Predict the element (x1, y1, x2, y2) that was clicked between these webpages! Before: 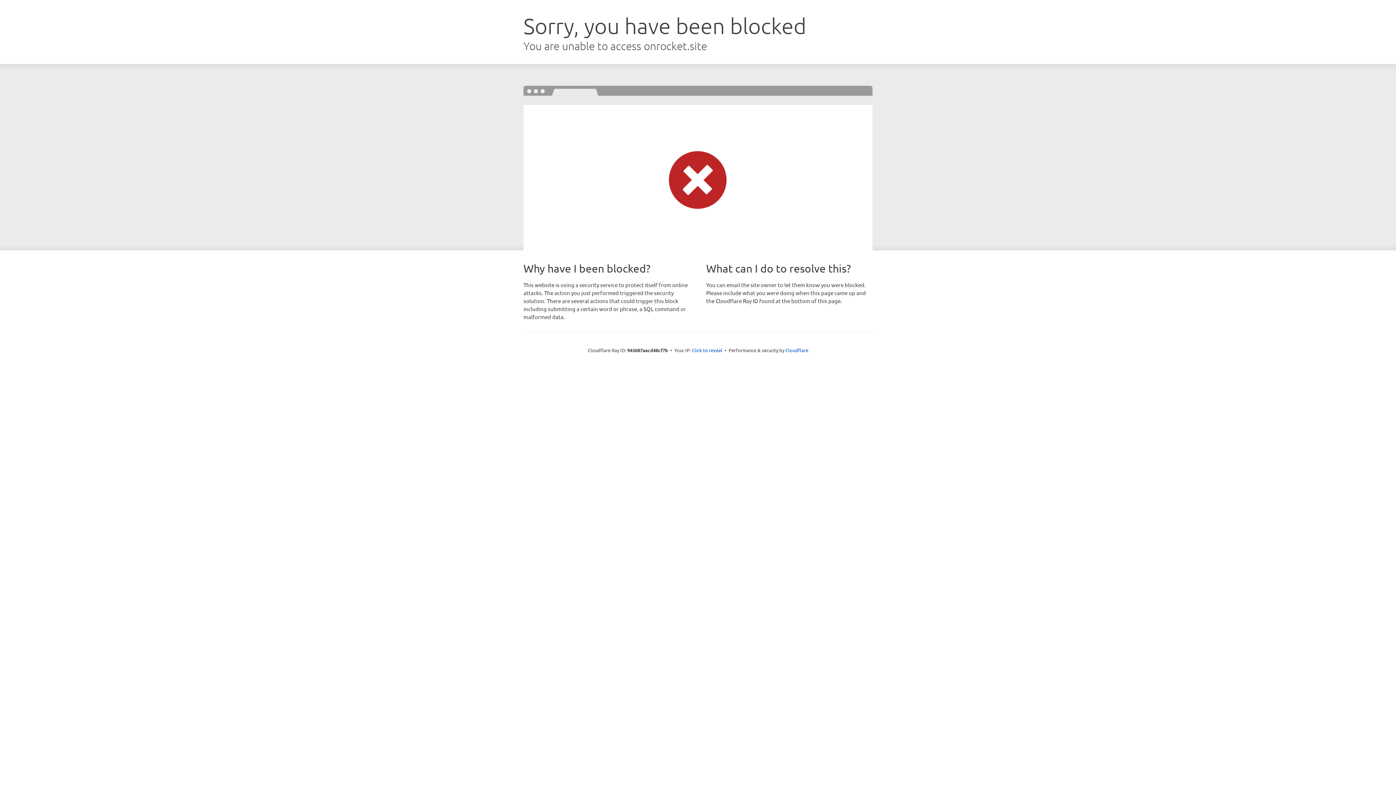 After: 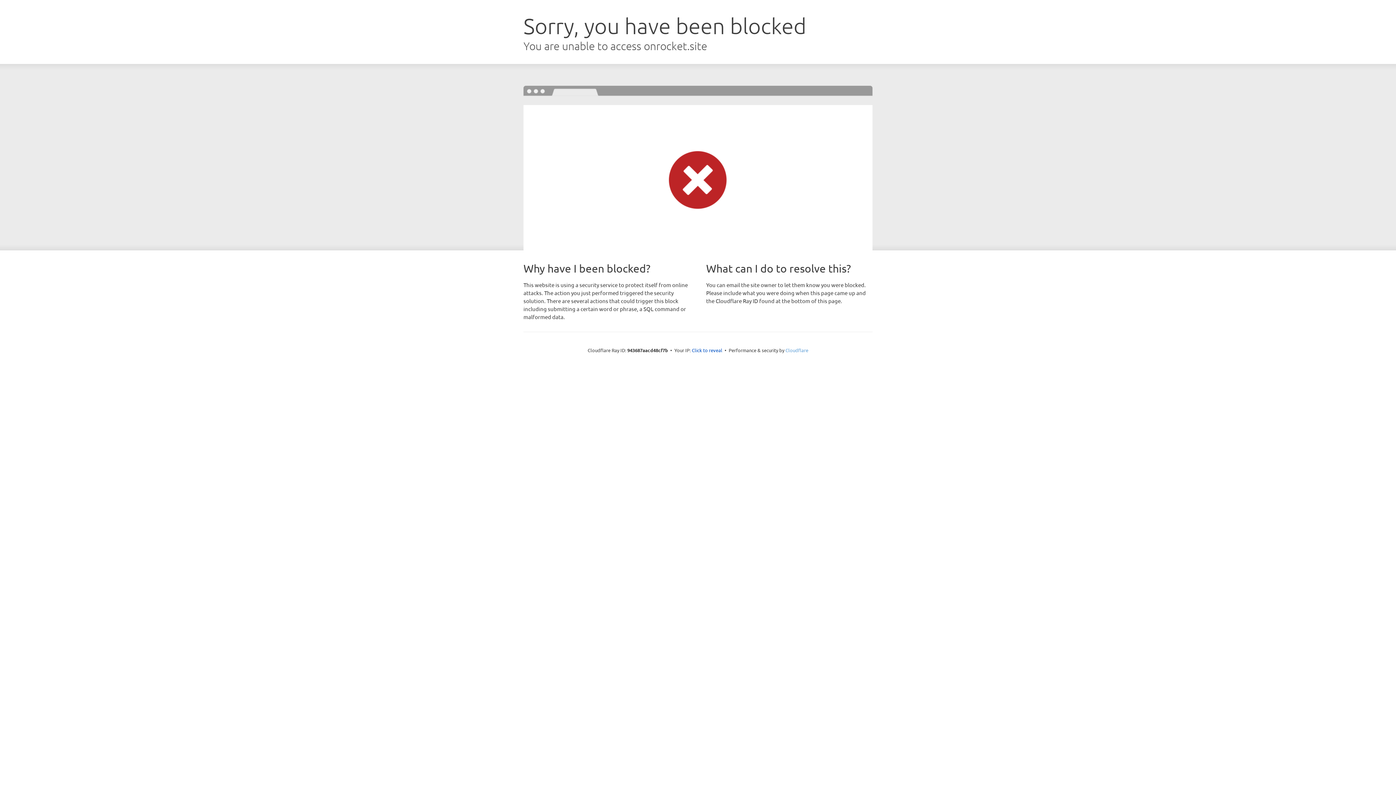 Action: bbox: (785, 347, 808, 353) label: Cloudflare